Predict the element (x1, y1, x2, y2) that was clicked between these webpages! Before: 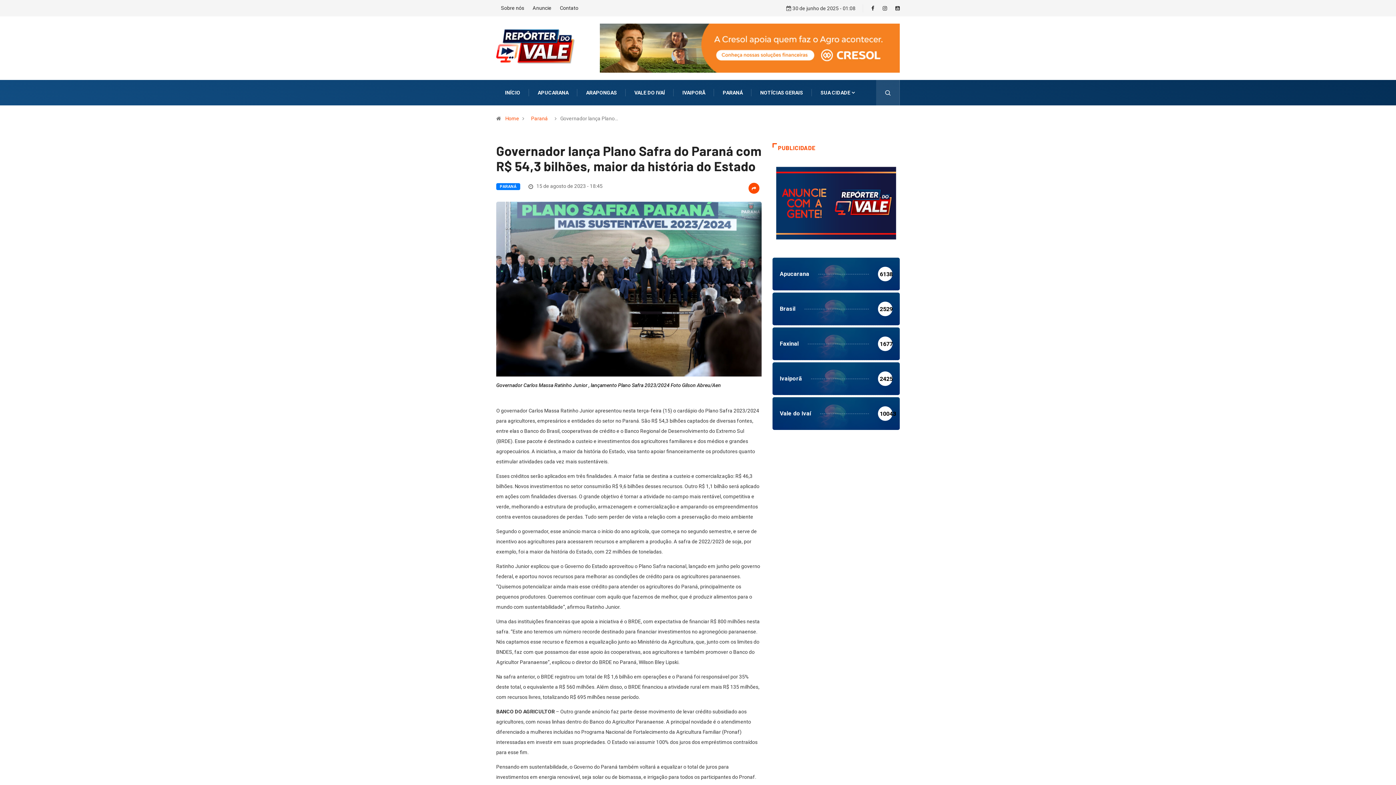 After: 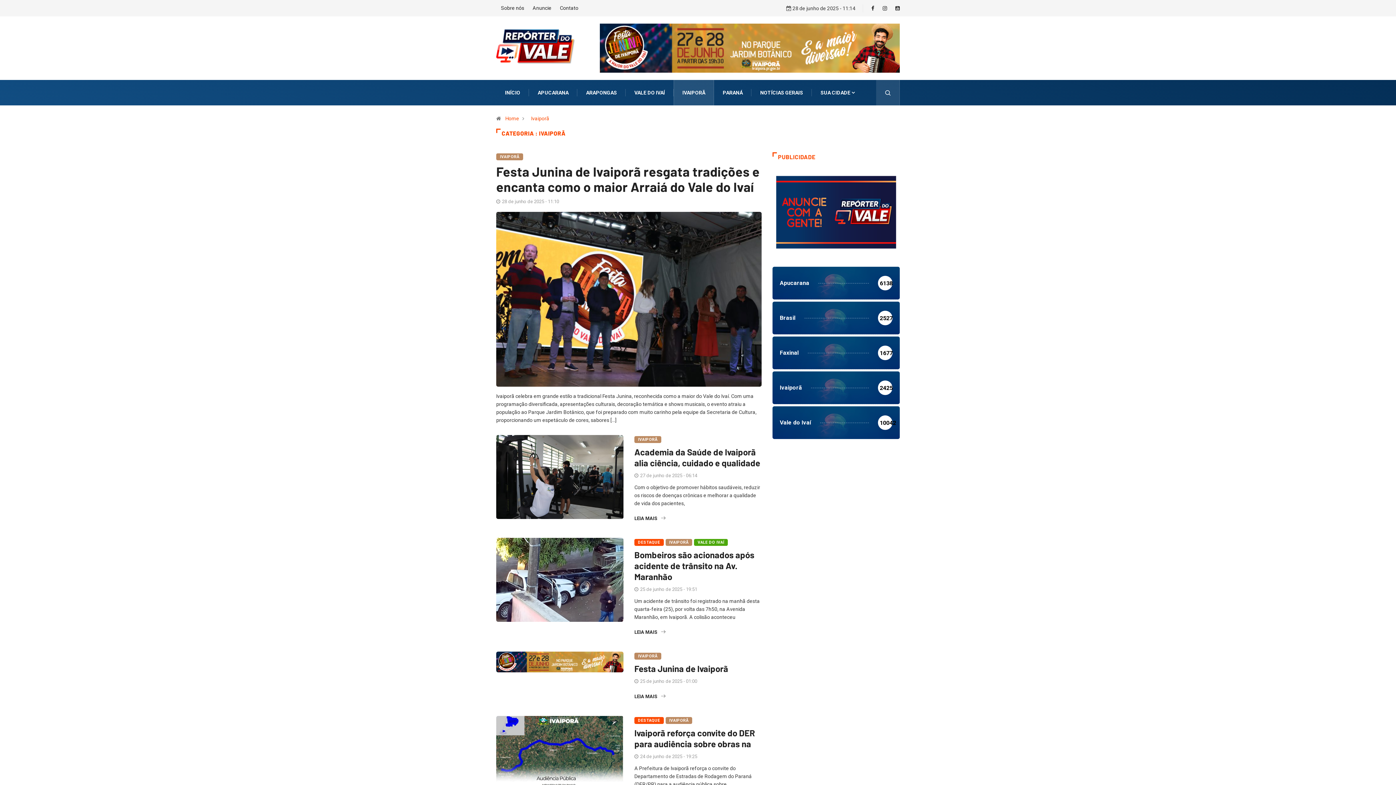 Action: label: IVAIPORÃ bbox: (682, 80, 705, 105)